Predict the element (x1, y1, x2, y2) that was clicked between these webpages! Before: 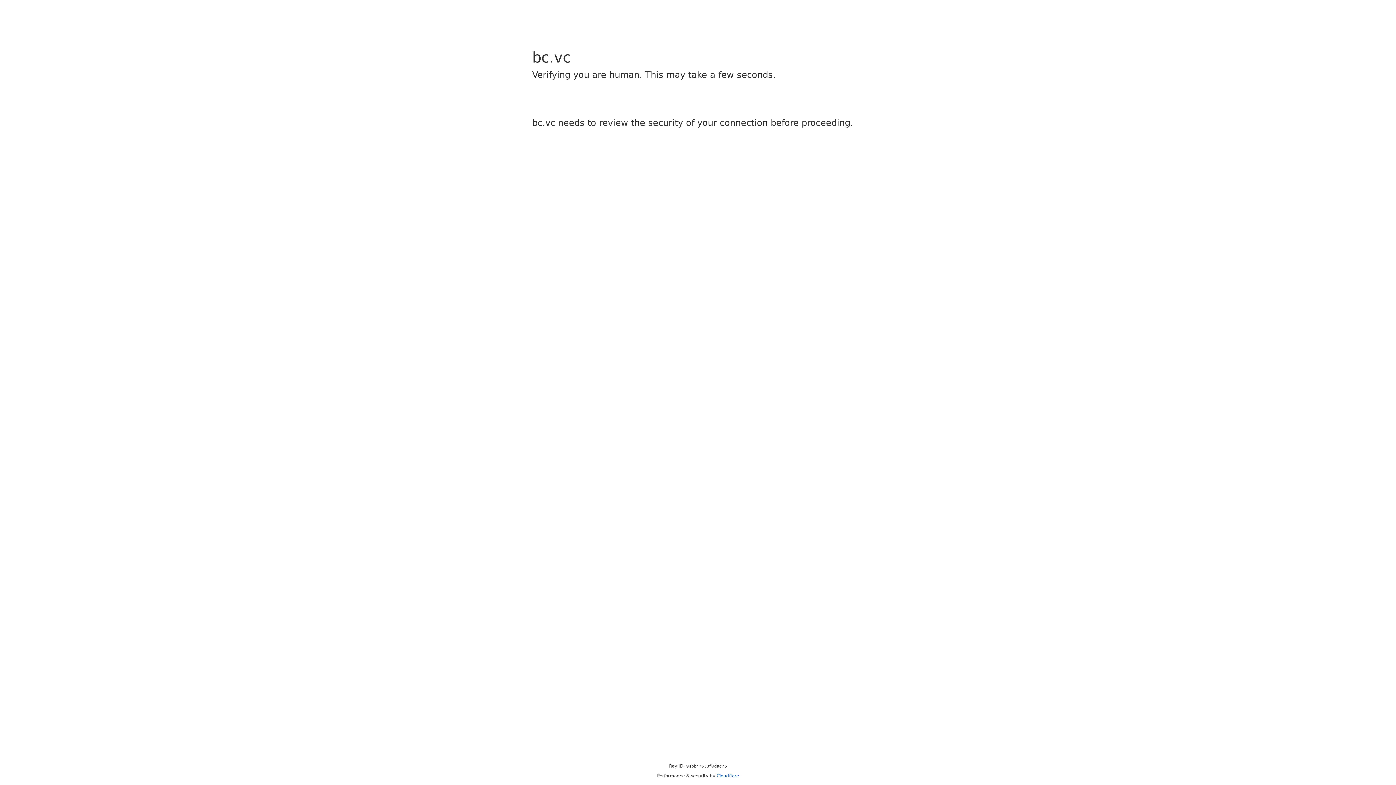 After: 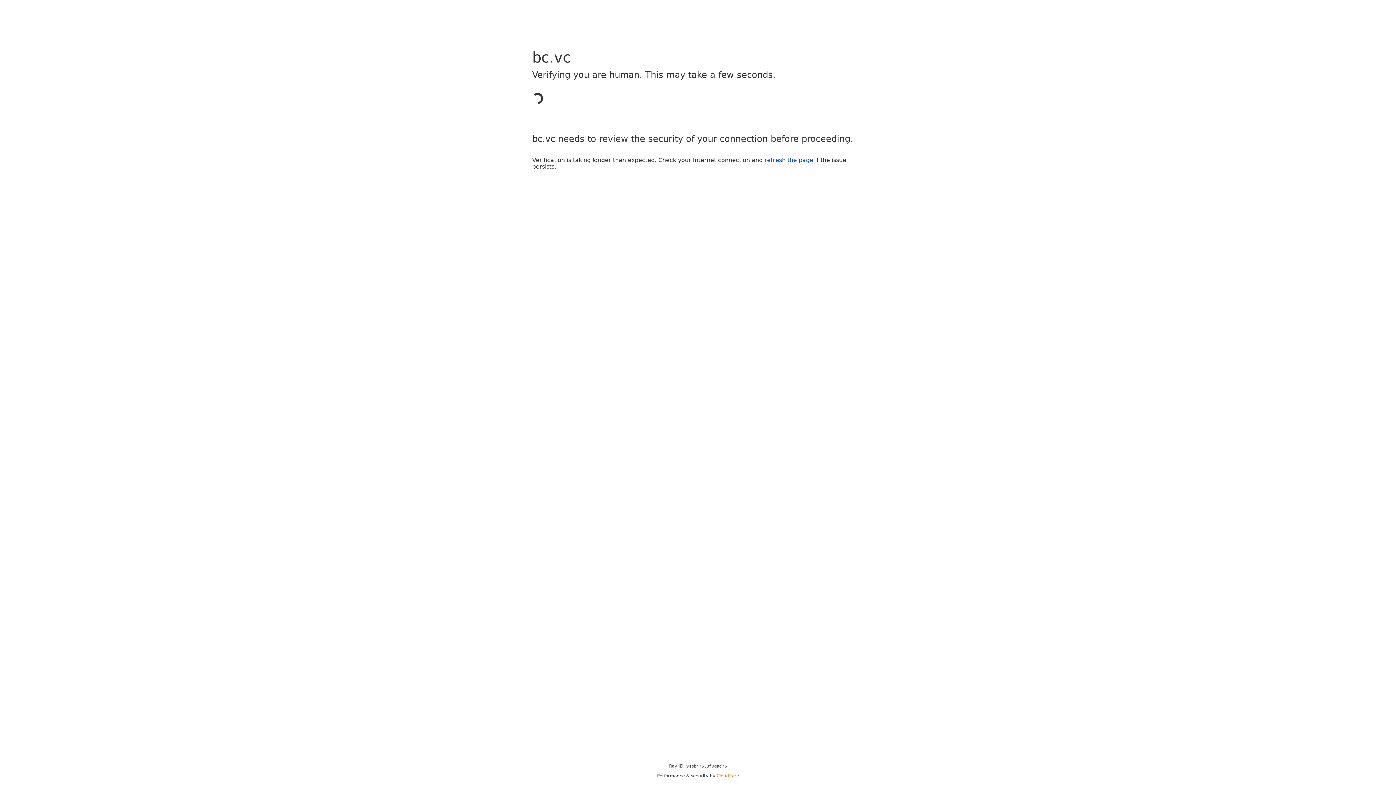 Action: bbox: (716, 773, 739, 778) label: Cloudflare